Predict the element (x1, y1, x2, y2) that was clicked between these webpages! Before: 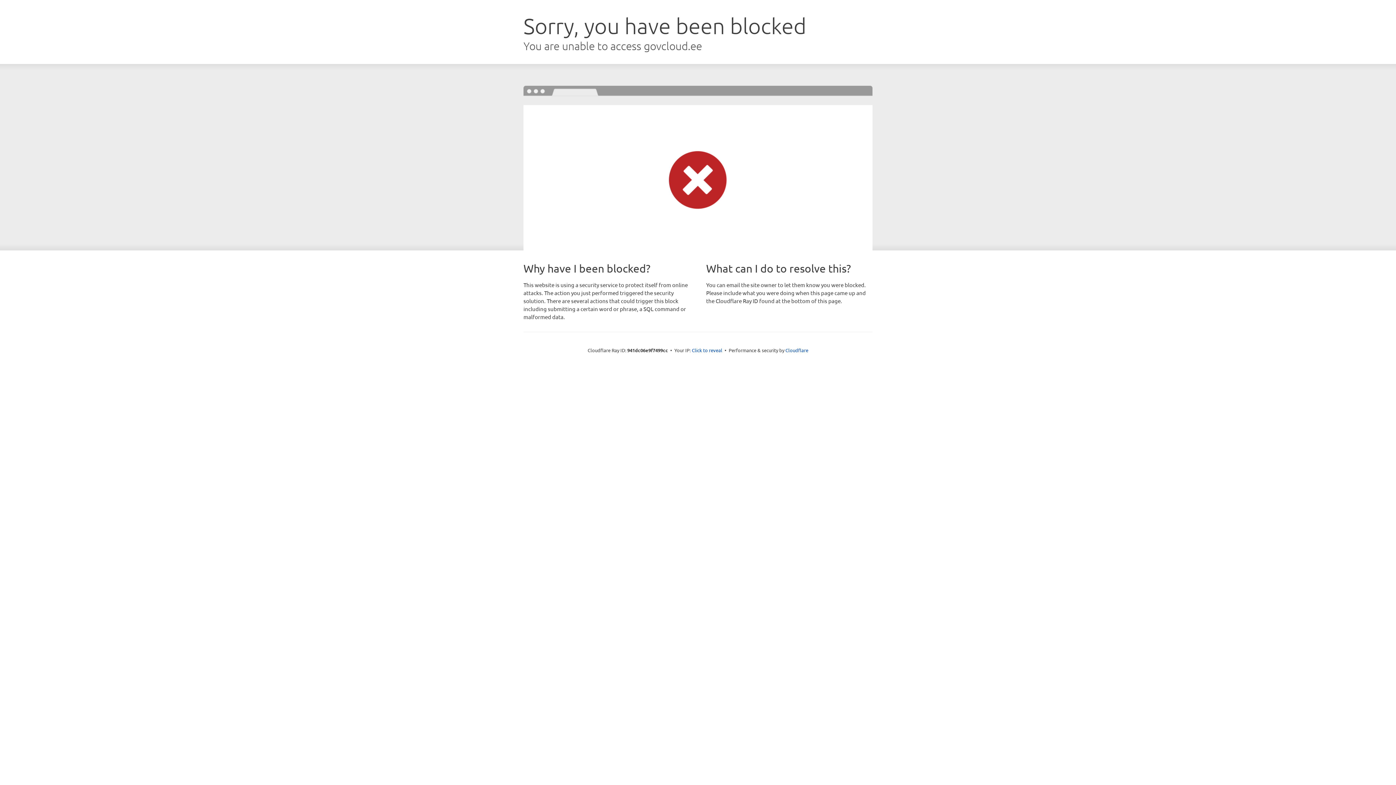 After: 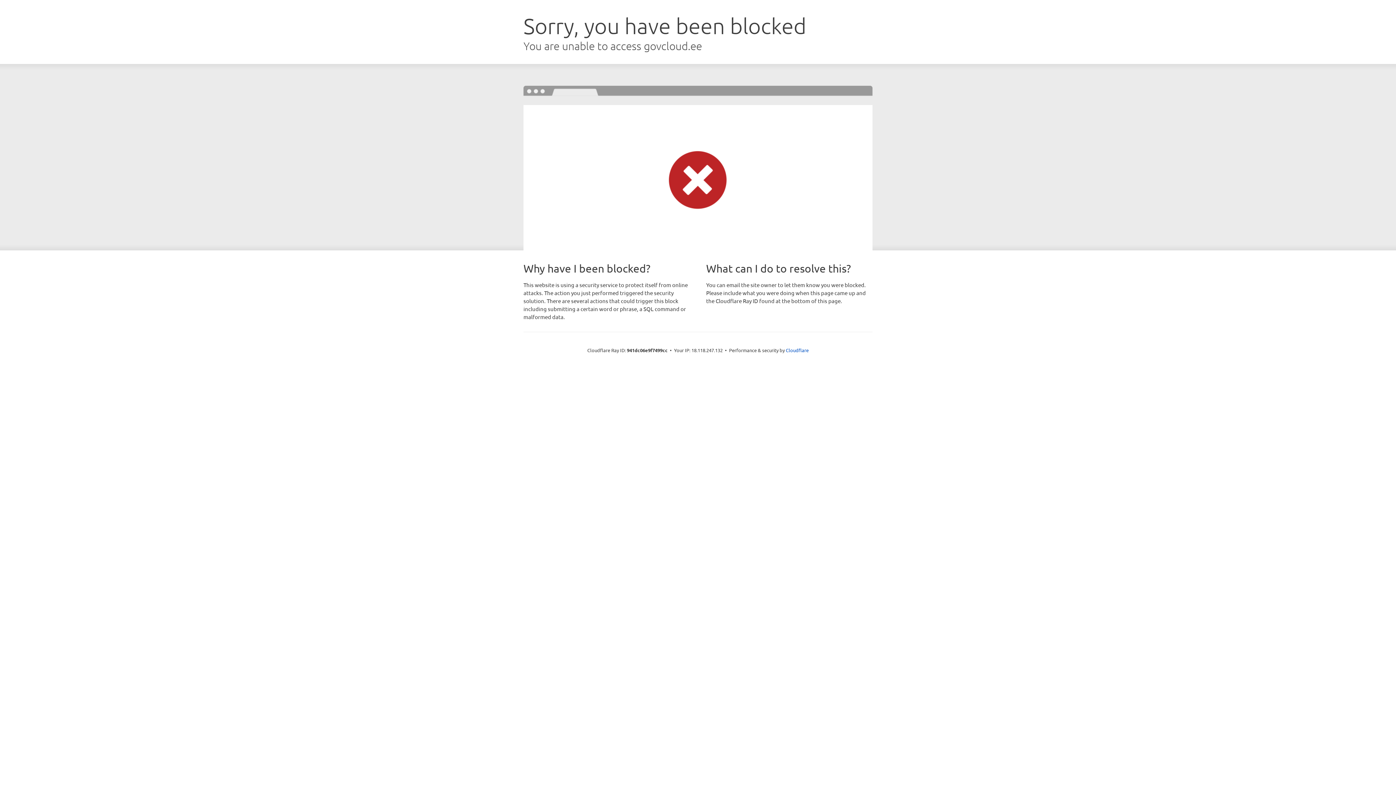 Action: label: Click to reveal bbox: (692, 346, 722, 353)